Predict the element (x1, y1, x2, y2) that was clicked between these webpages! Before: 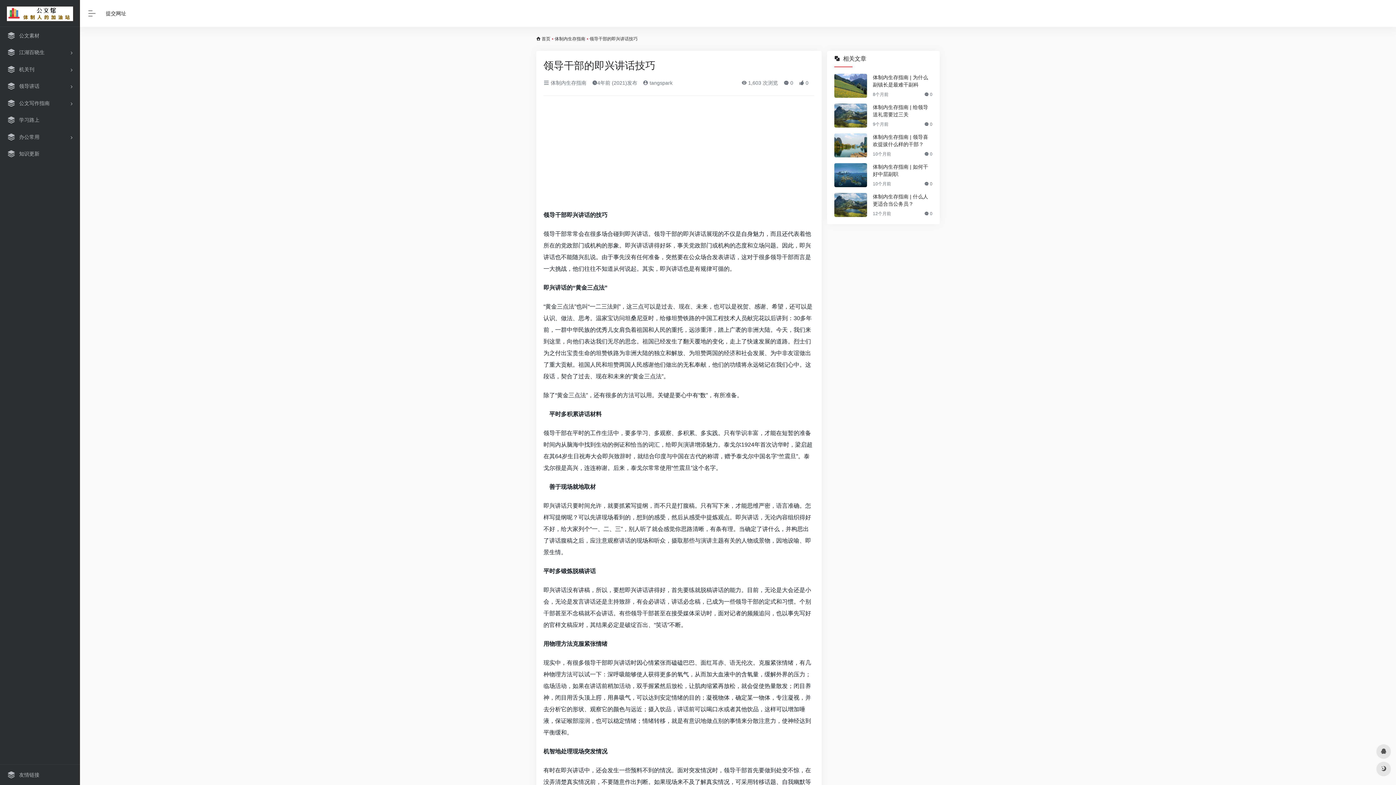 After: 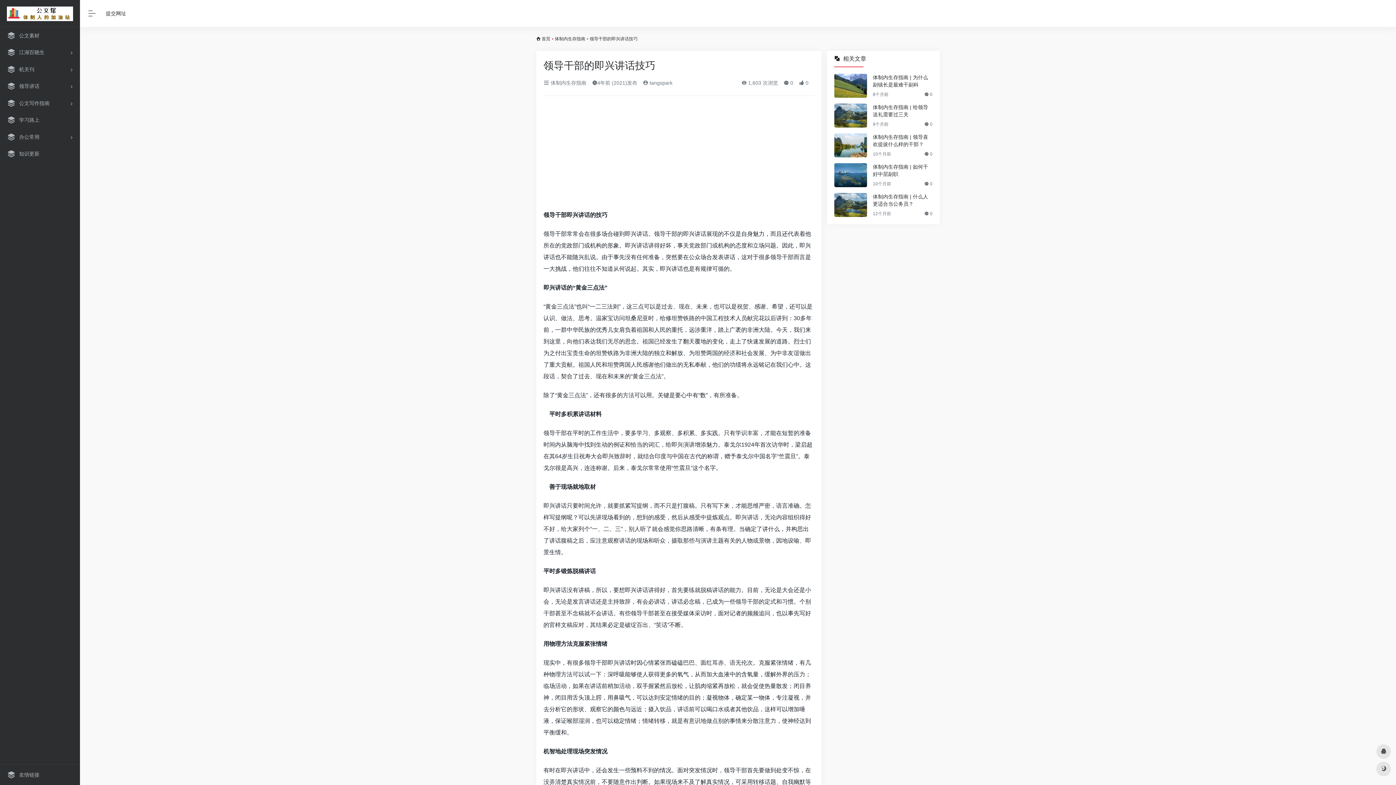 Action: bbox: (834, 73, 867, 97)